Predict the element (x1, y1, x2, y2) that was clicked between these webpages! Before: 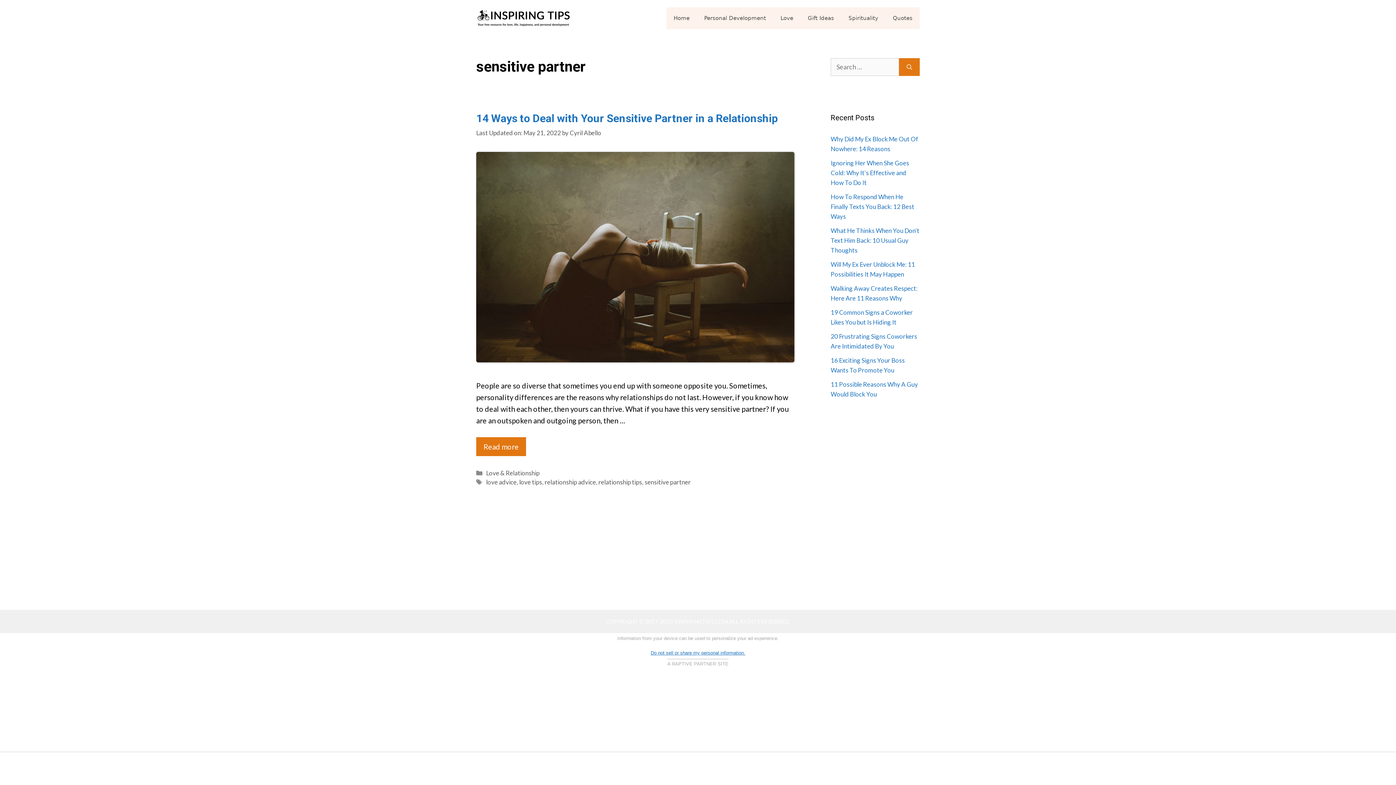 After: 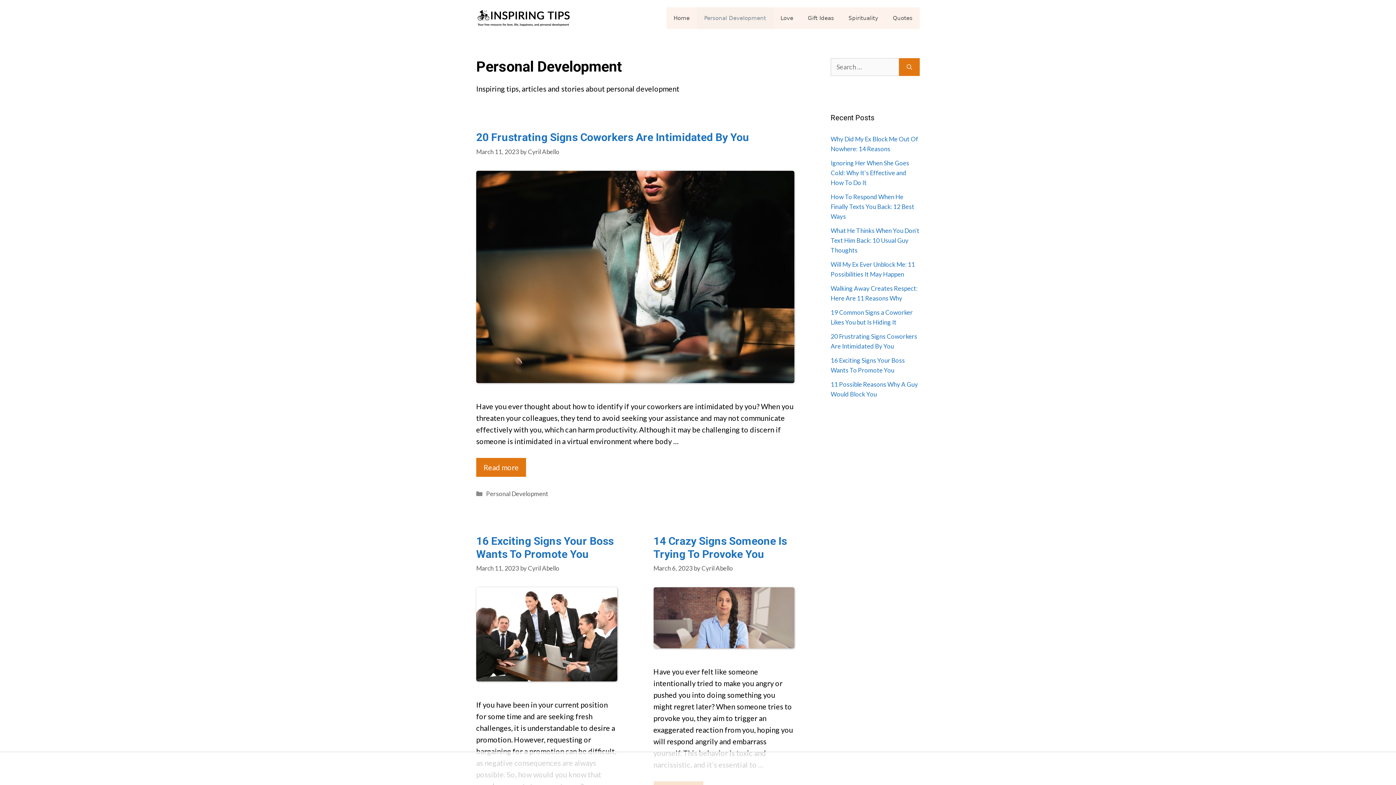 Action: label: Personal Development bbox: (697, 7, 773, 29)